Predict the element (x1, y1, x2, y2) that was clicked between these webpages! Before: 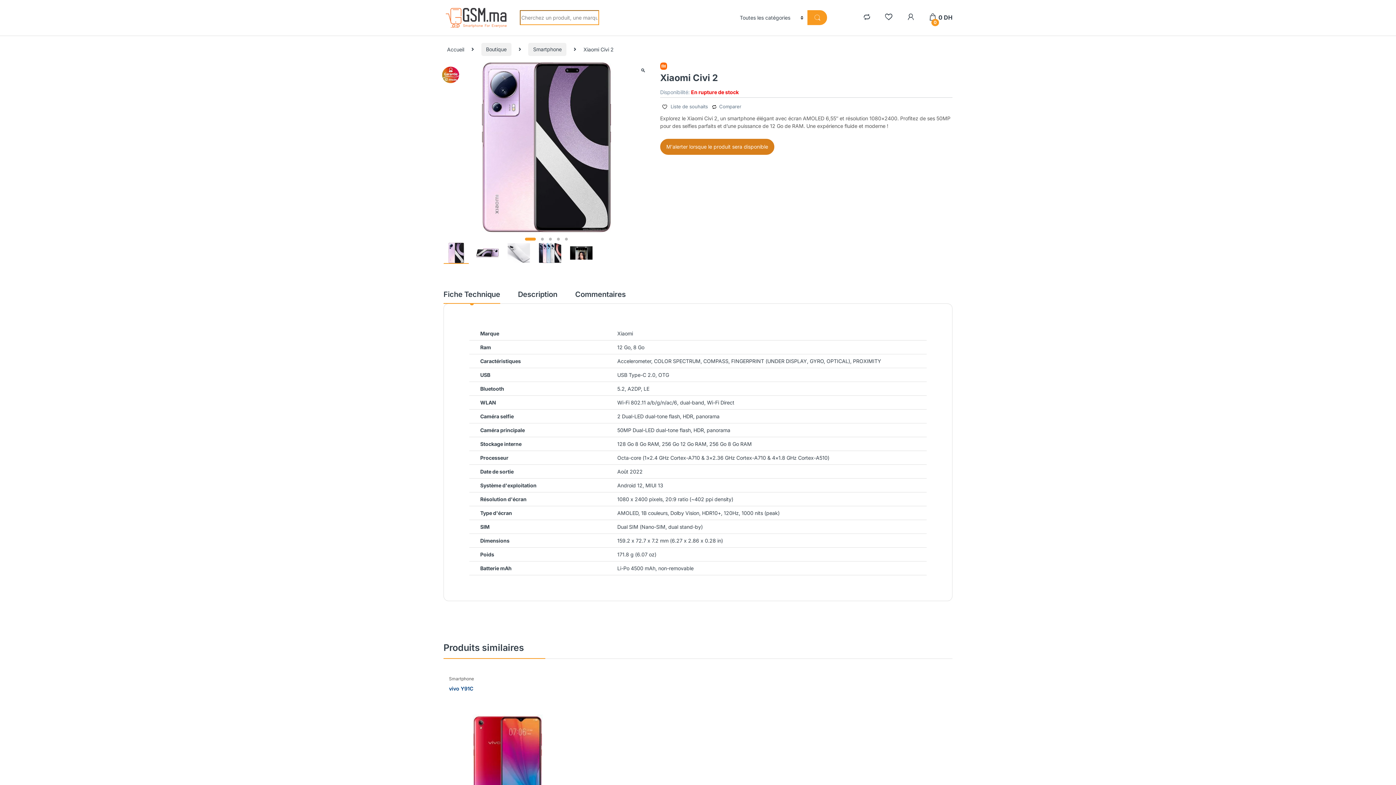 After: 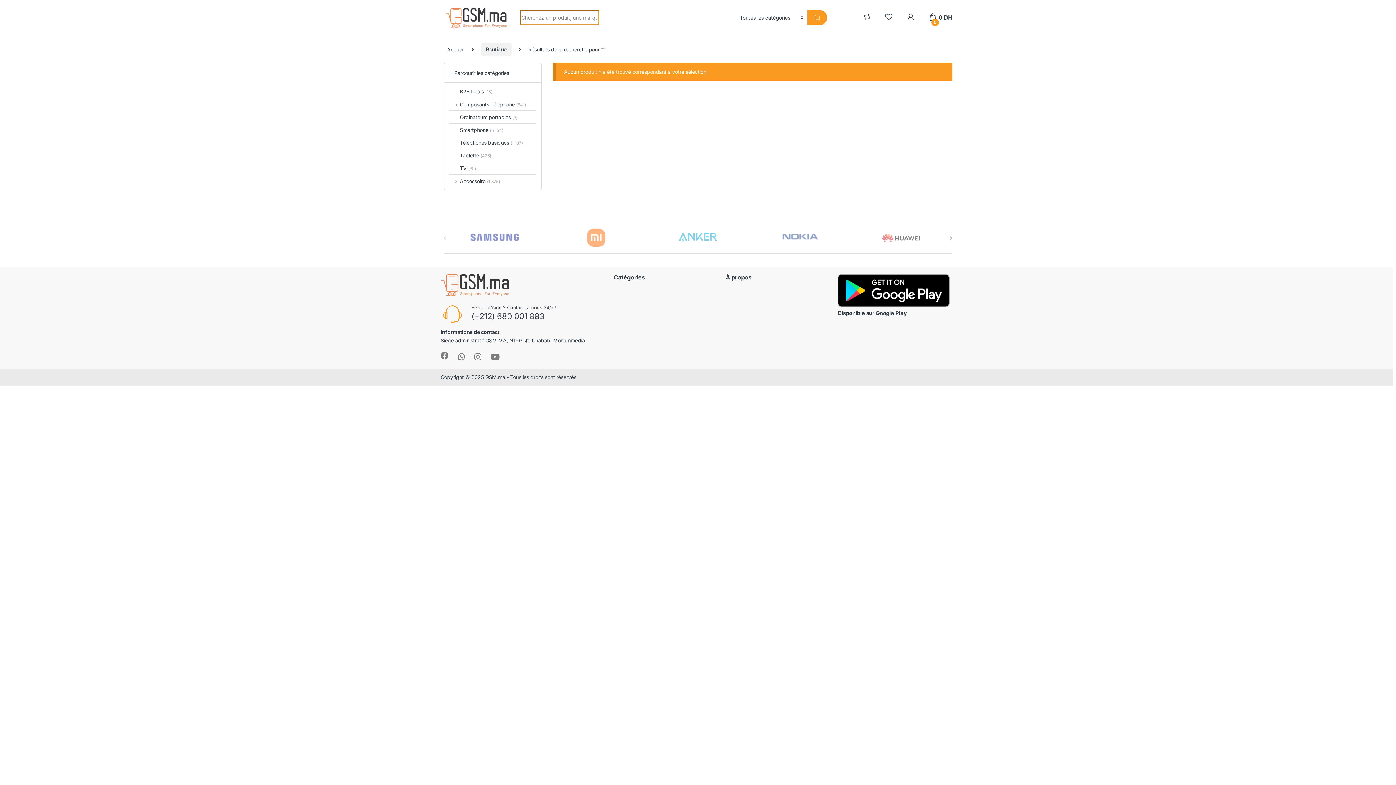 Action: label: Recherche produit bbox: (807, 10, 827, 25)